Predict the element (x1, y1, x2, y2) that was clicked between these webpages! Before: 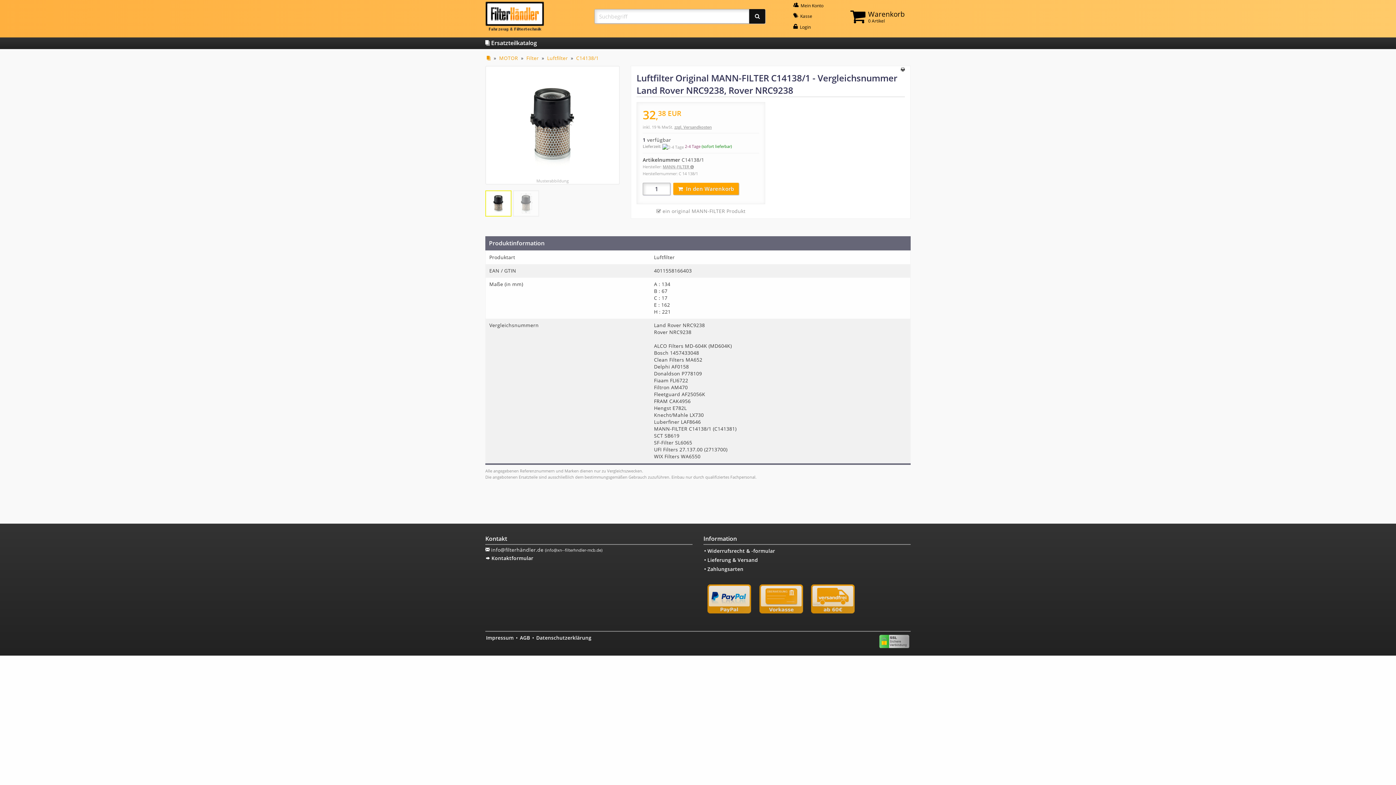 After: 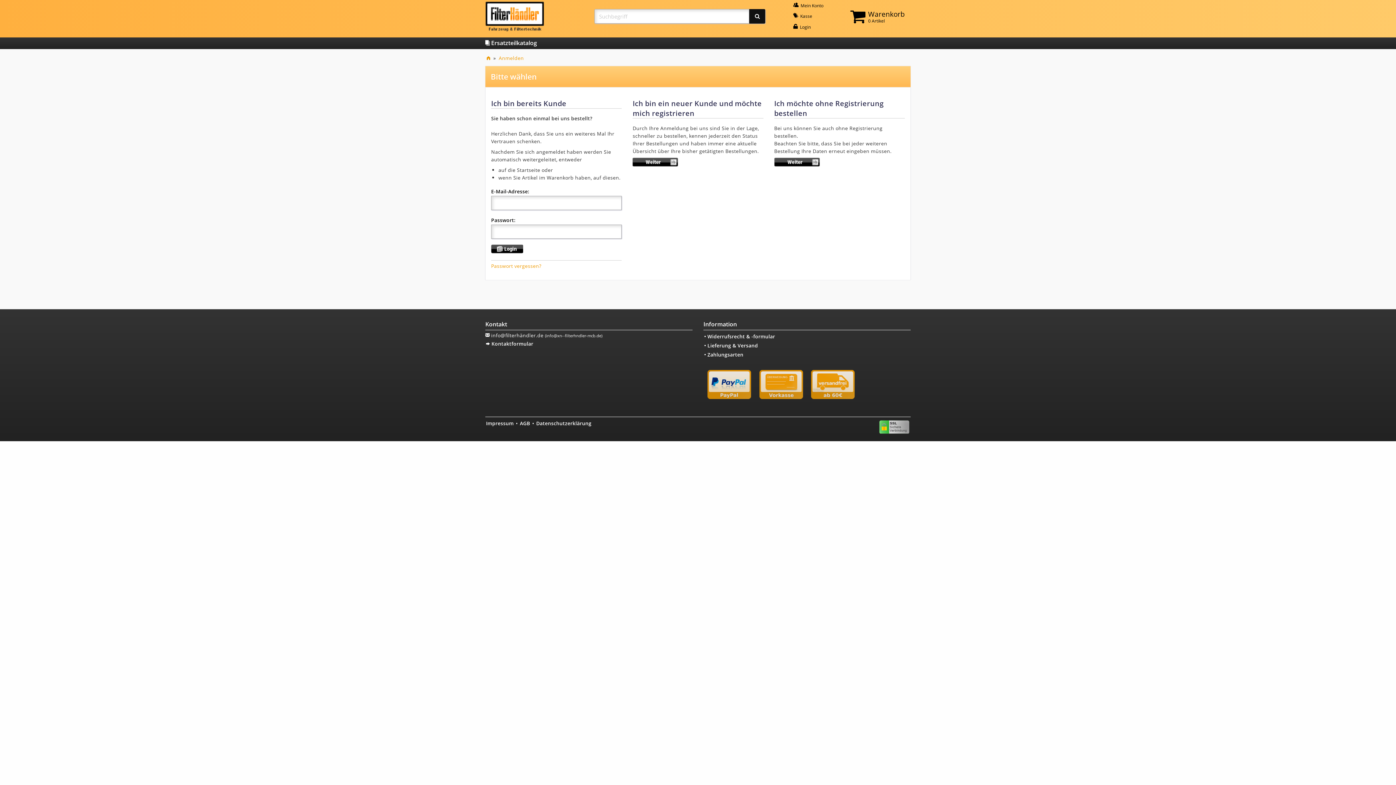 Action: label:  Login bbox: (787, 21, 843, 32)